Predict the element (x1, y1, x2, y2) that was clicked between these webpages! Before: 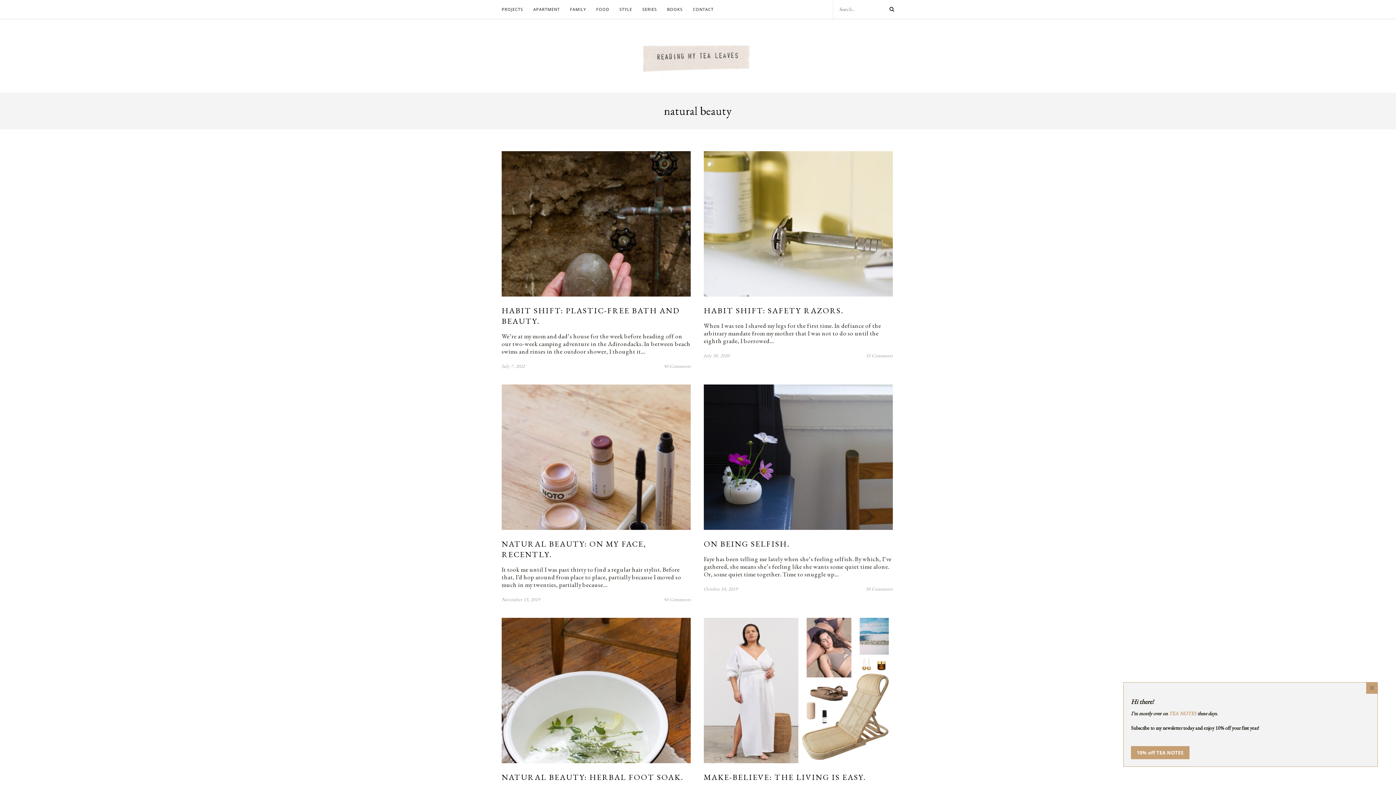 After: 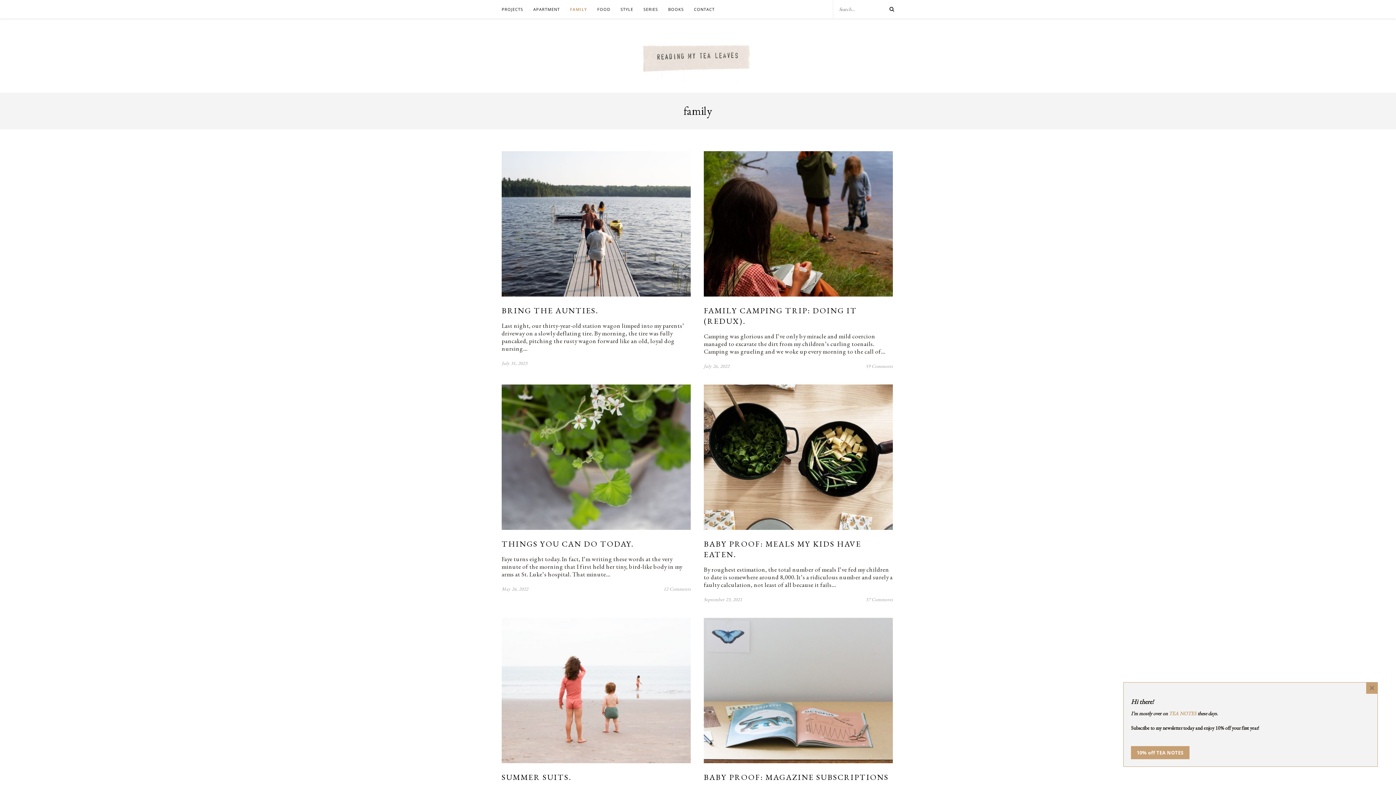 Action: bbox: (570, 0, 586, 18) label: FAMILY